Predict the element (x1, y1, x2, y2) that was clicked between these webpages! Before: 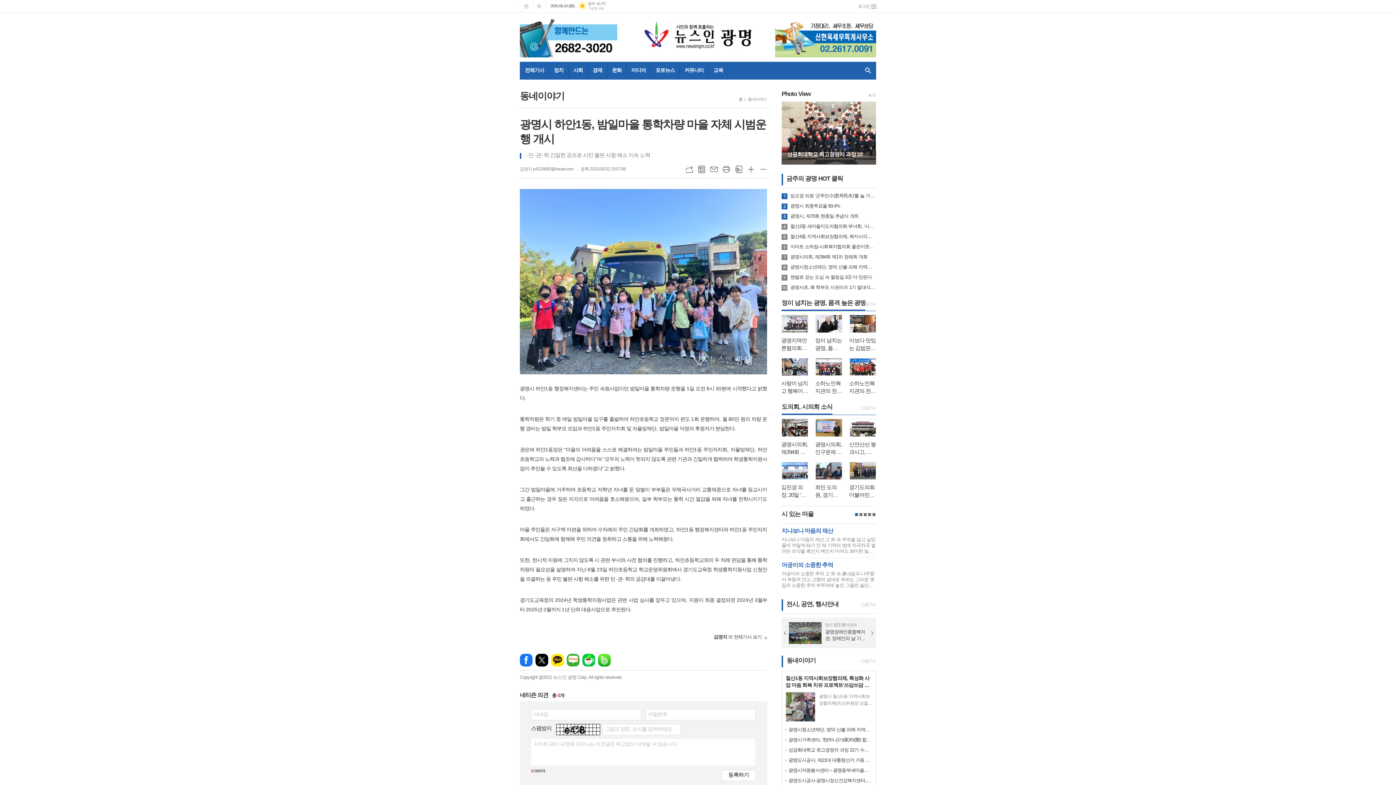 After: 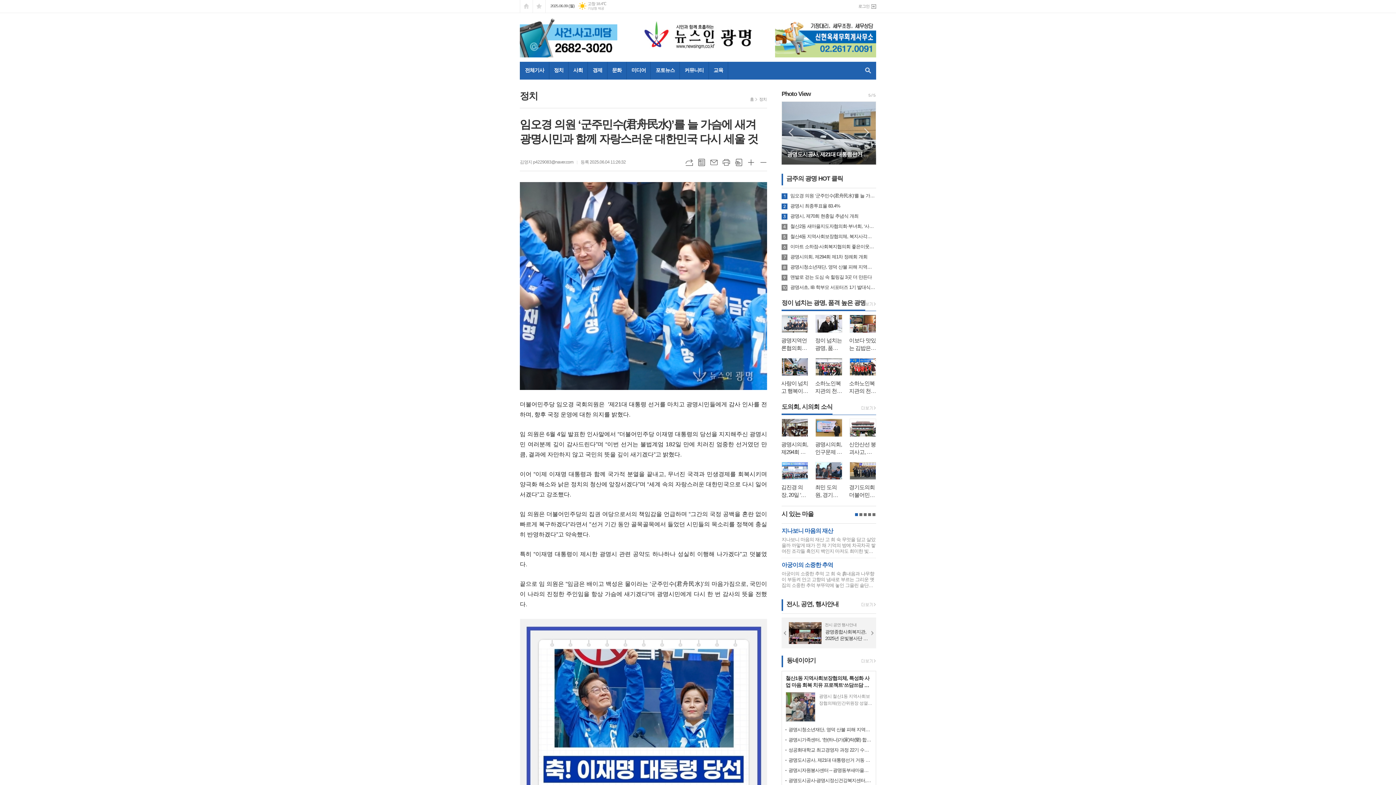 Action: bbox: (790, 192, 876, 199) label: 1
임오경 의원 ‘군주민수(君舟民水)’를 늘 가슴에 새겨 광명시민과 함께 자랑스러운 대한민국 다시 세울 것